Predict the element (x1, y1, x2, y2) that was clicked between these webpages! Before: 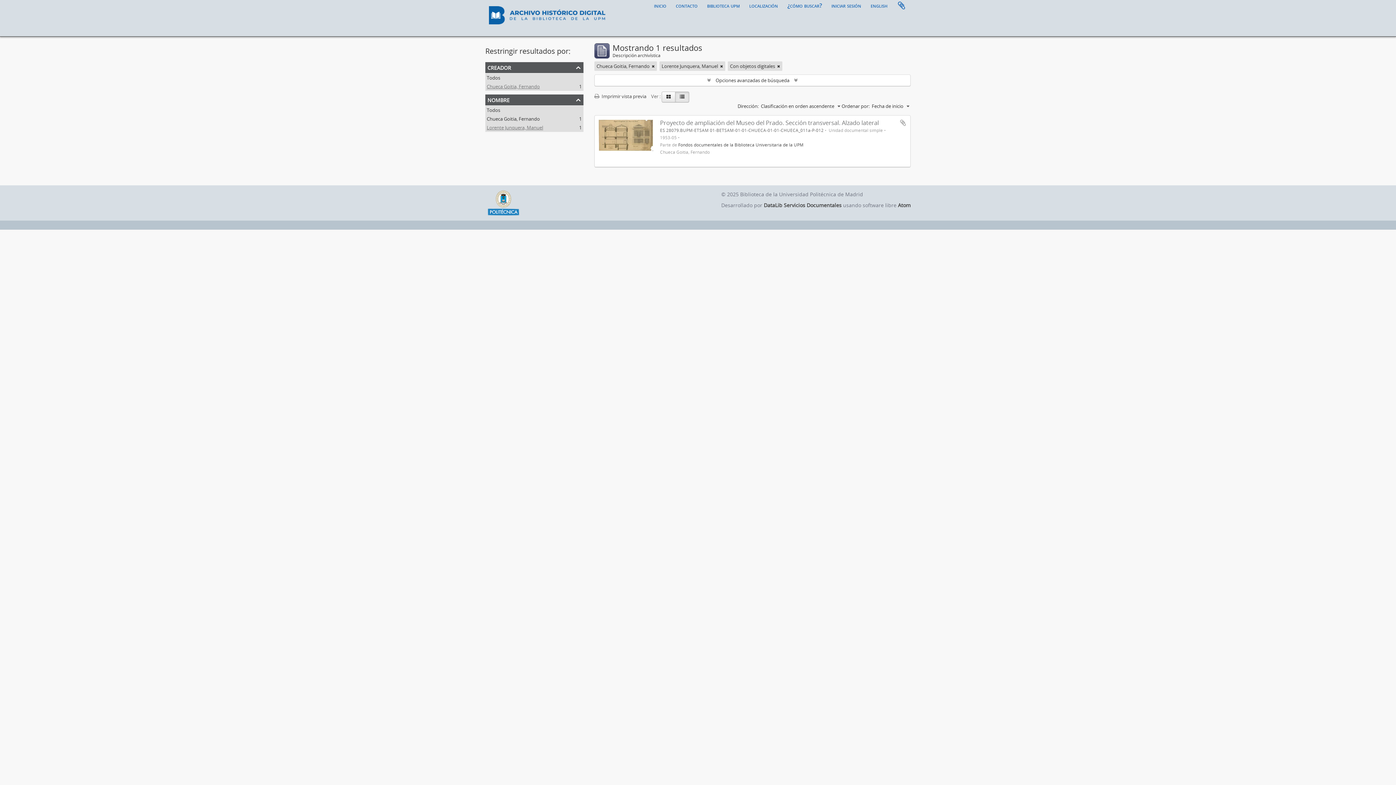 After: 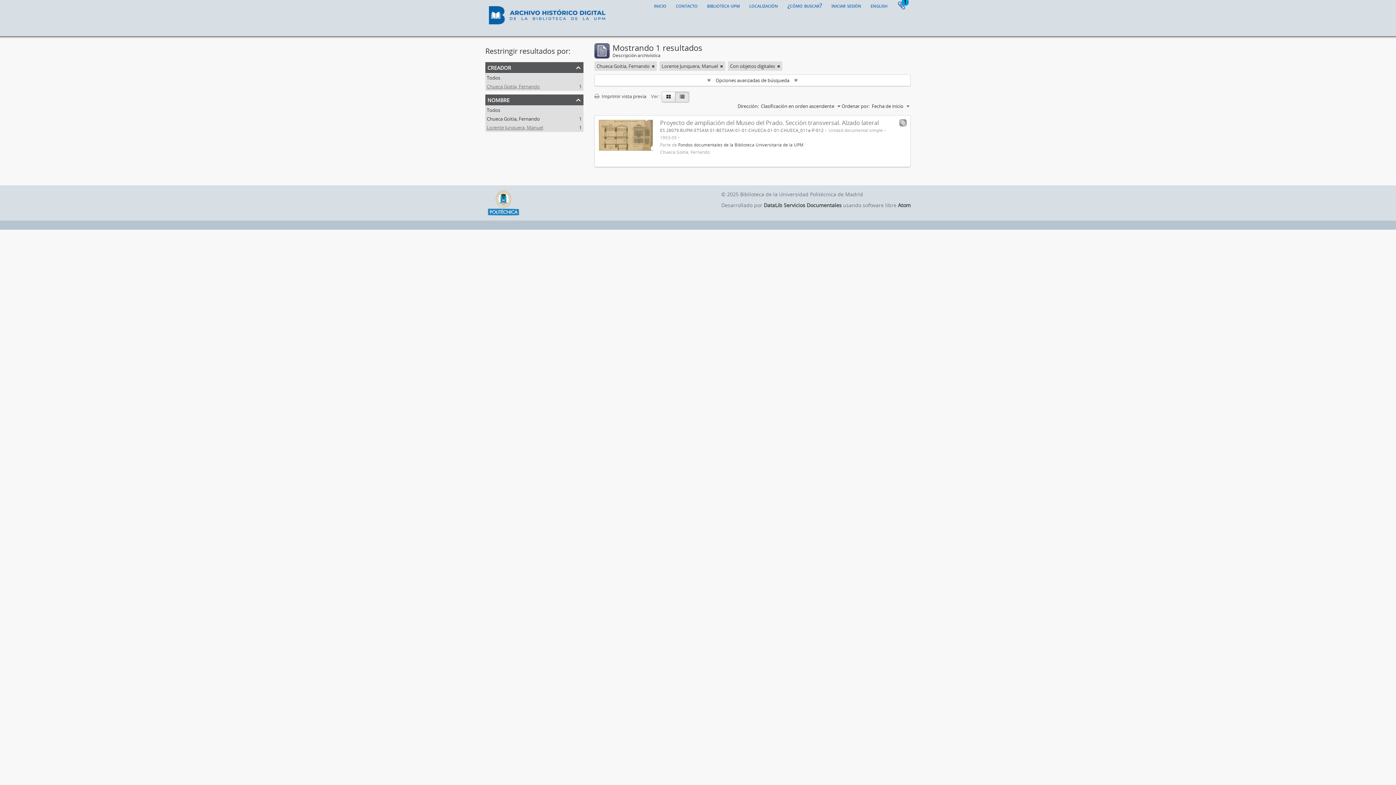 Action: bbox: (899, 119, 906, 126) label: Añadir al portapapeles